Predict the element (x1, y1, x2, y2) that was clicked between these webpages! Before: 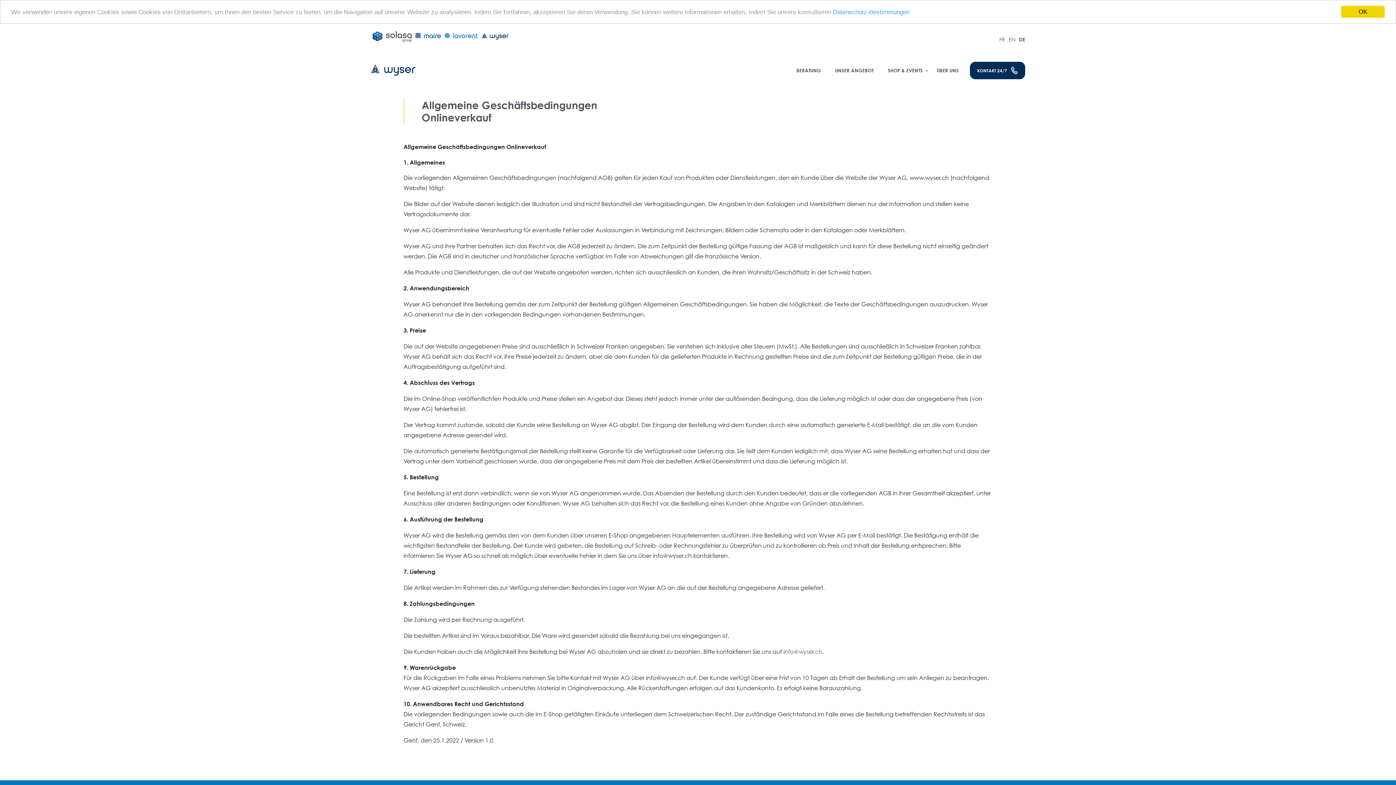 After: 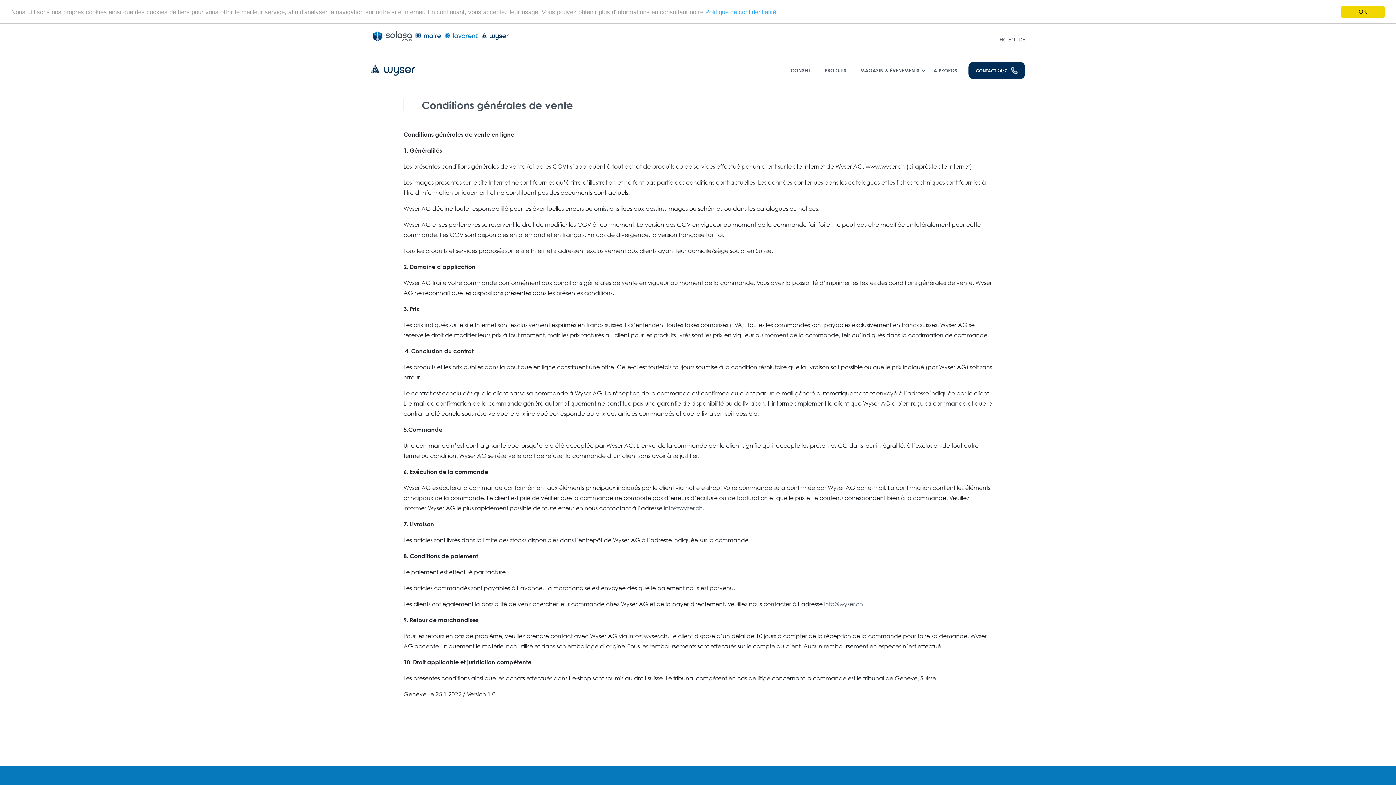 Action: bbox: (999, 33, 1005, 45) label: FR